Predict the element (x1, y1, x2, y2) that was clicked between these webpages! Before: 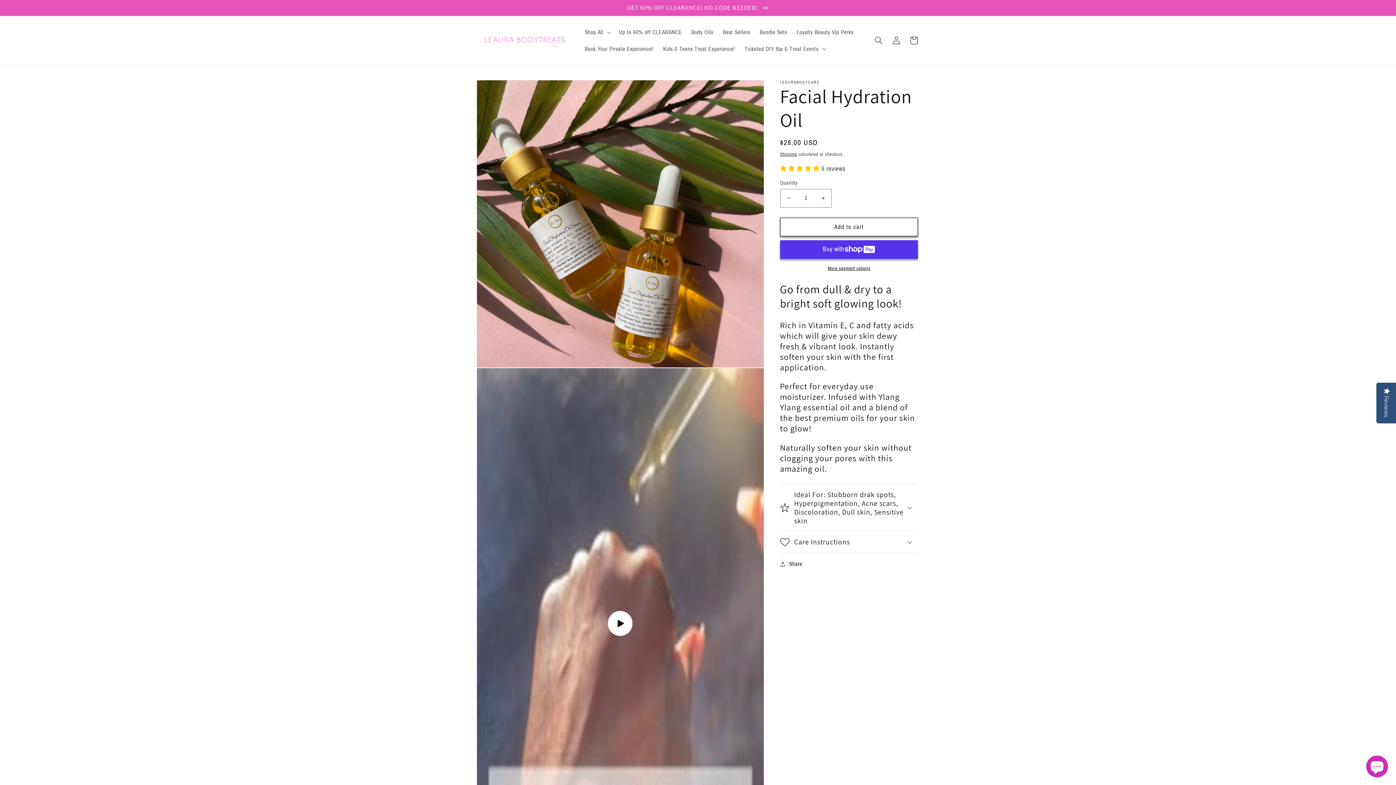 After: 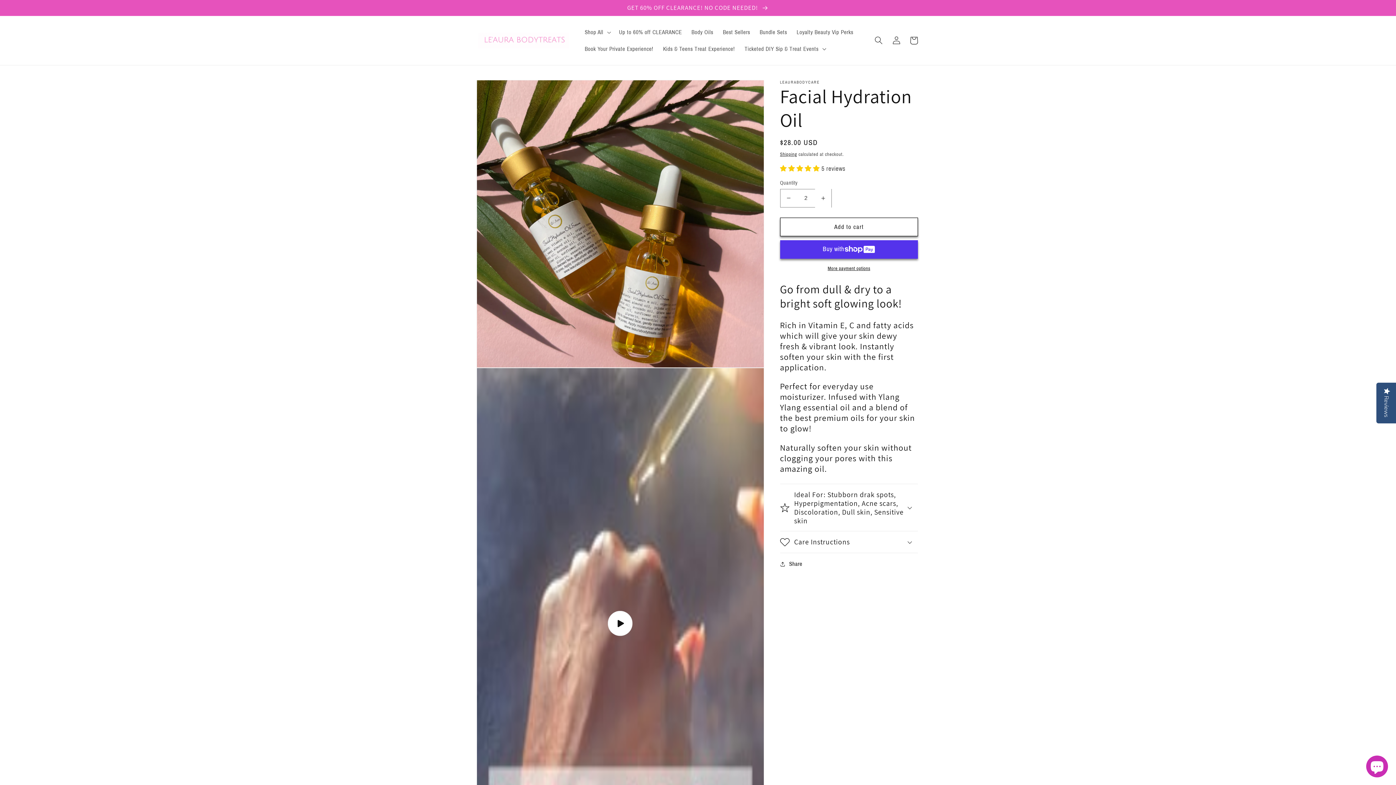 Action: bbox: (815, 188, 831, 207) label: Increase quantity for Facial Hydration Oil